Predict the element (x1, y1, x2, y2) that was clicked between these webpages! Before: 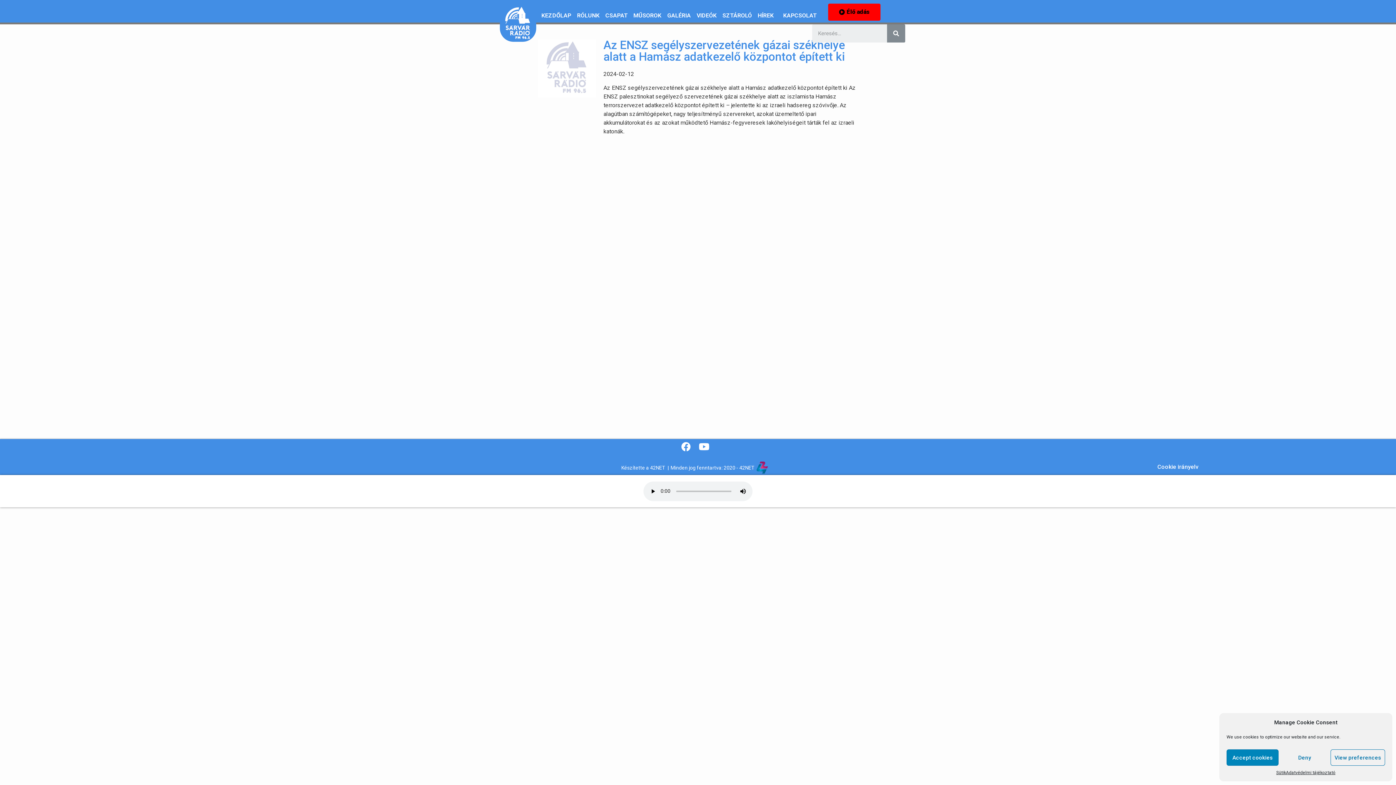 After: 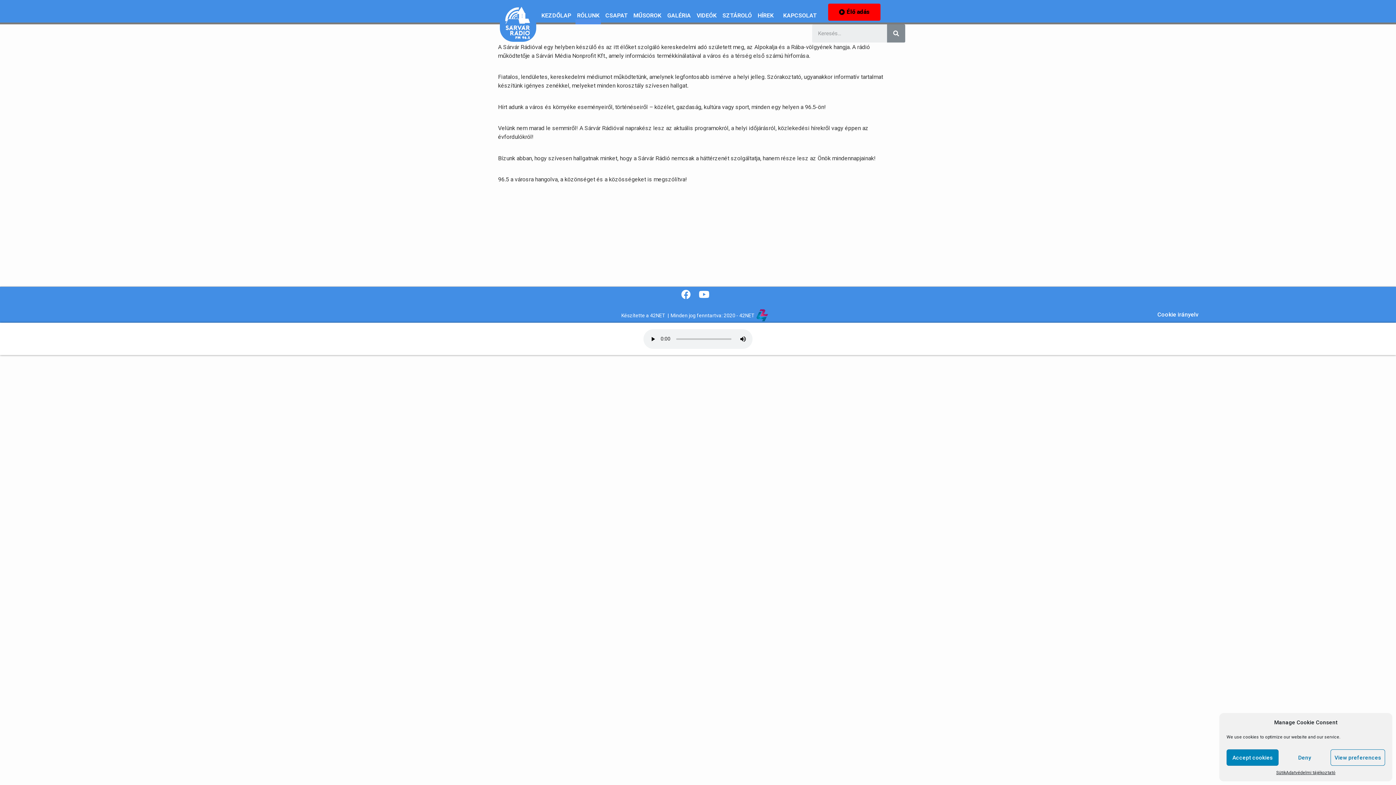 Action: bbox: (575, 7, 601, 24) label: RÓLUNK